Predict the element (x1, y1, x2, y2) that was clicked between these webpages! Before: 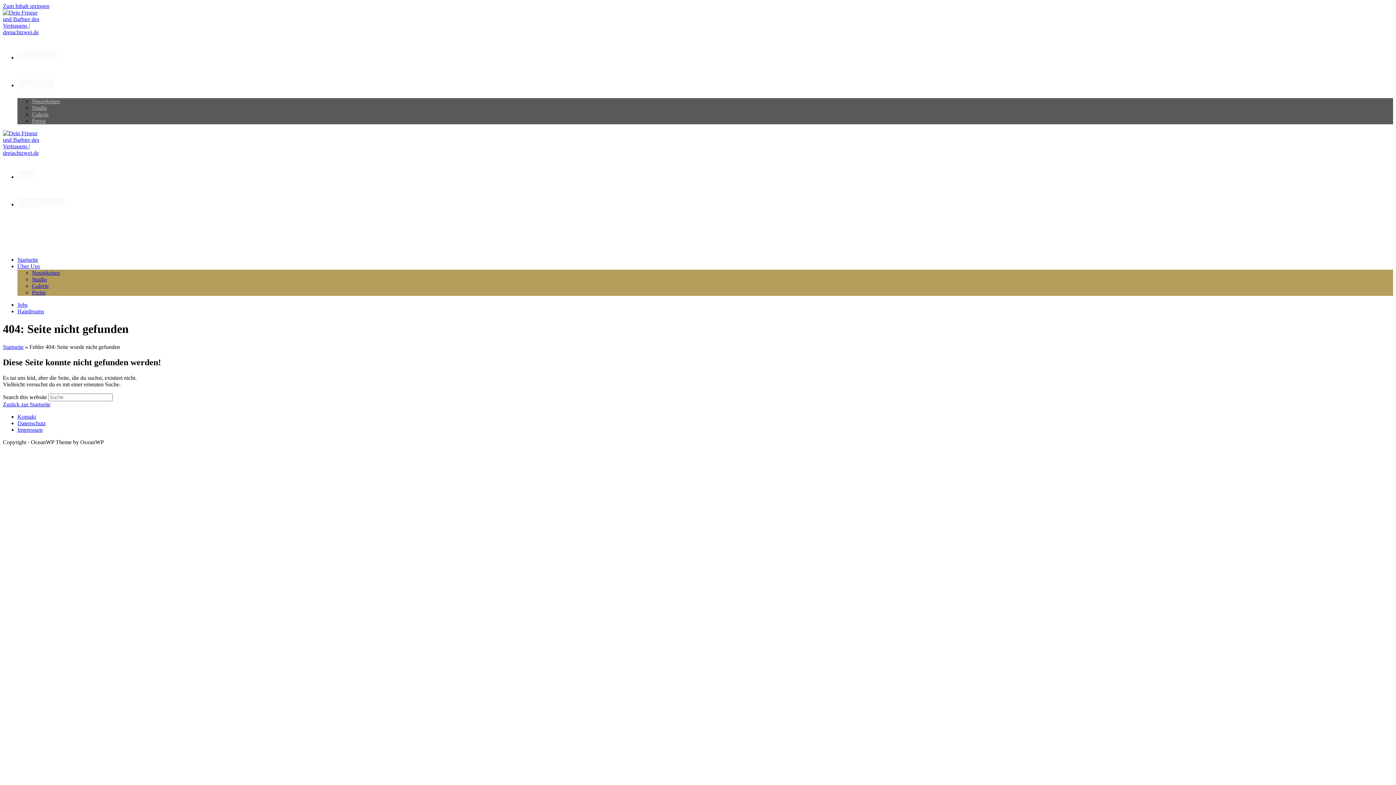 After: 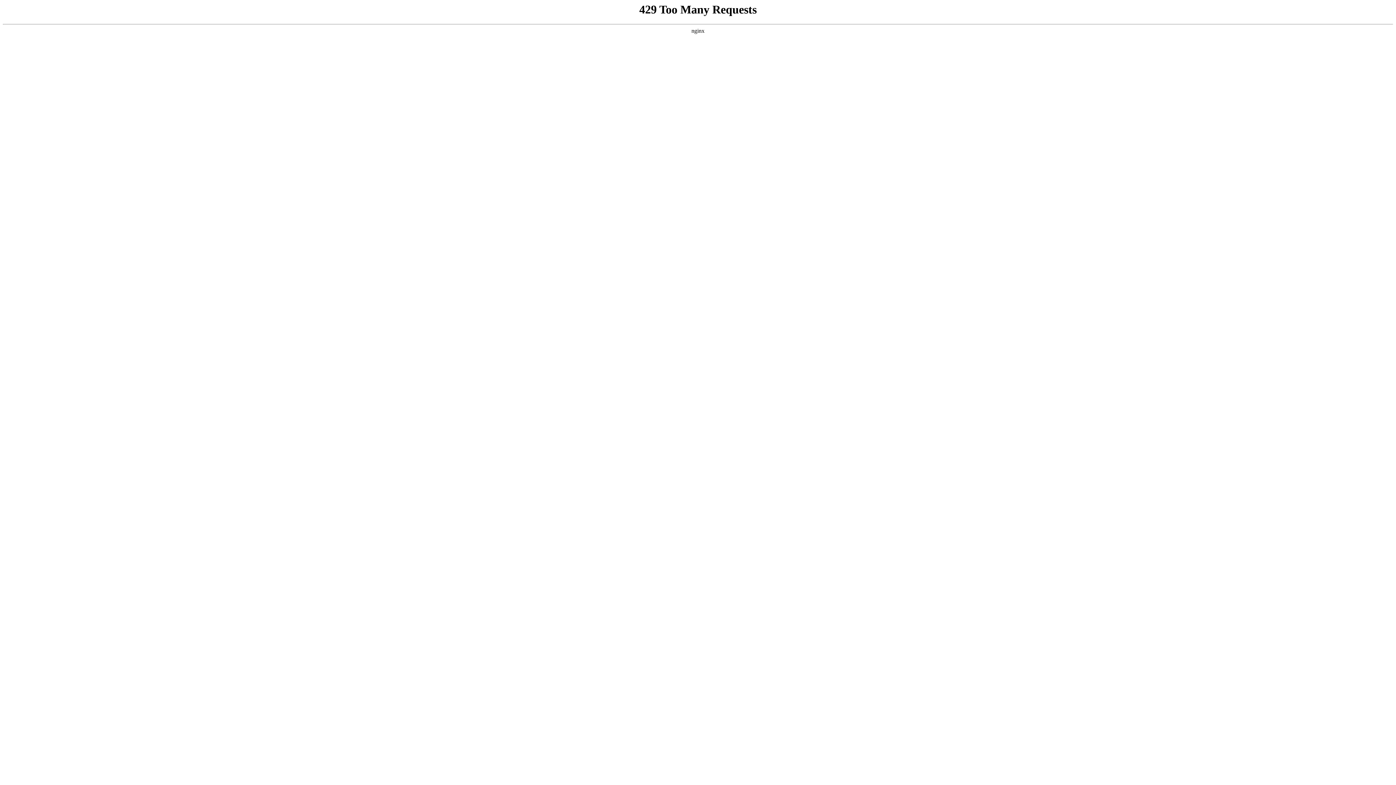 Action: label: Startseite bbox: (17, 51, 57, 61)